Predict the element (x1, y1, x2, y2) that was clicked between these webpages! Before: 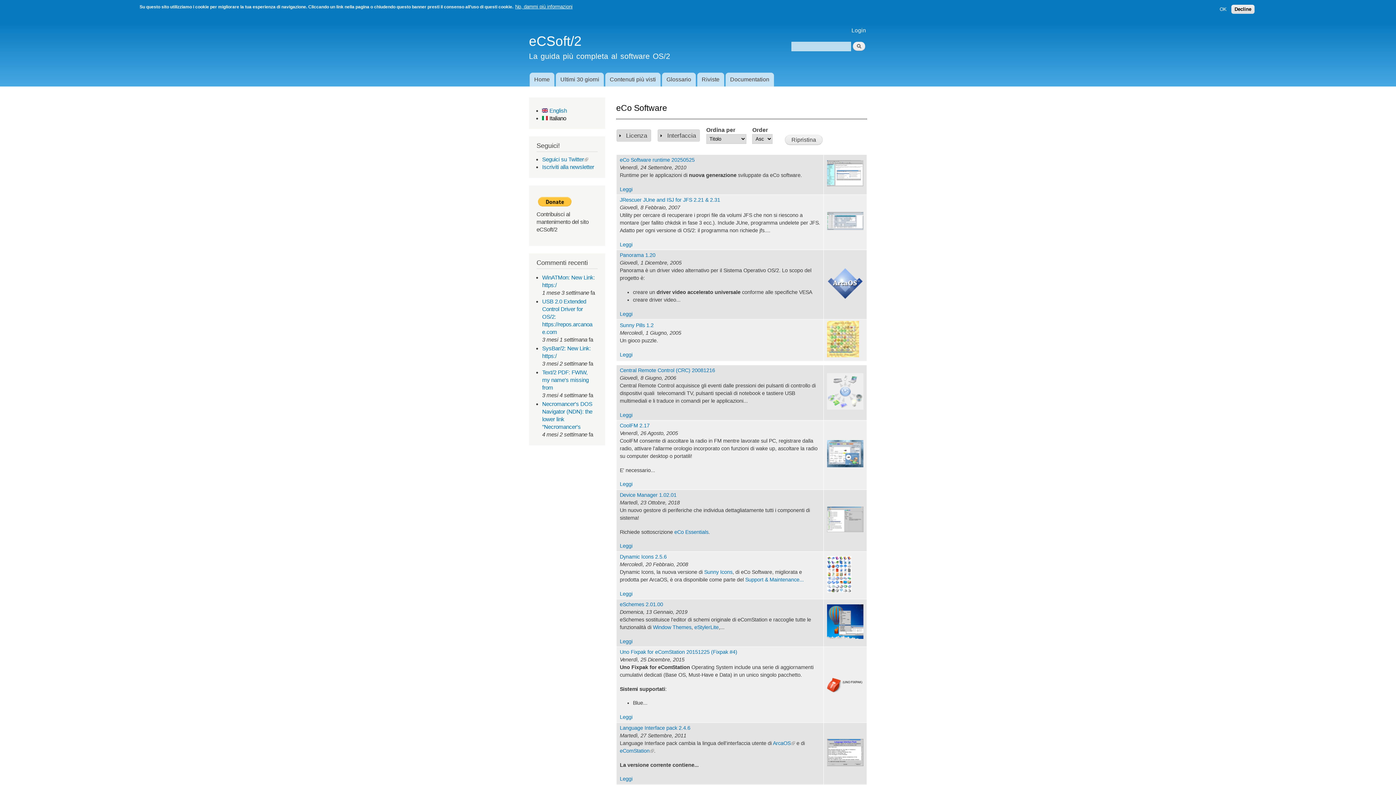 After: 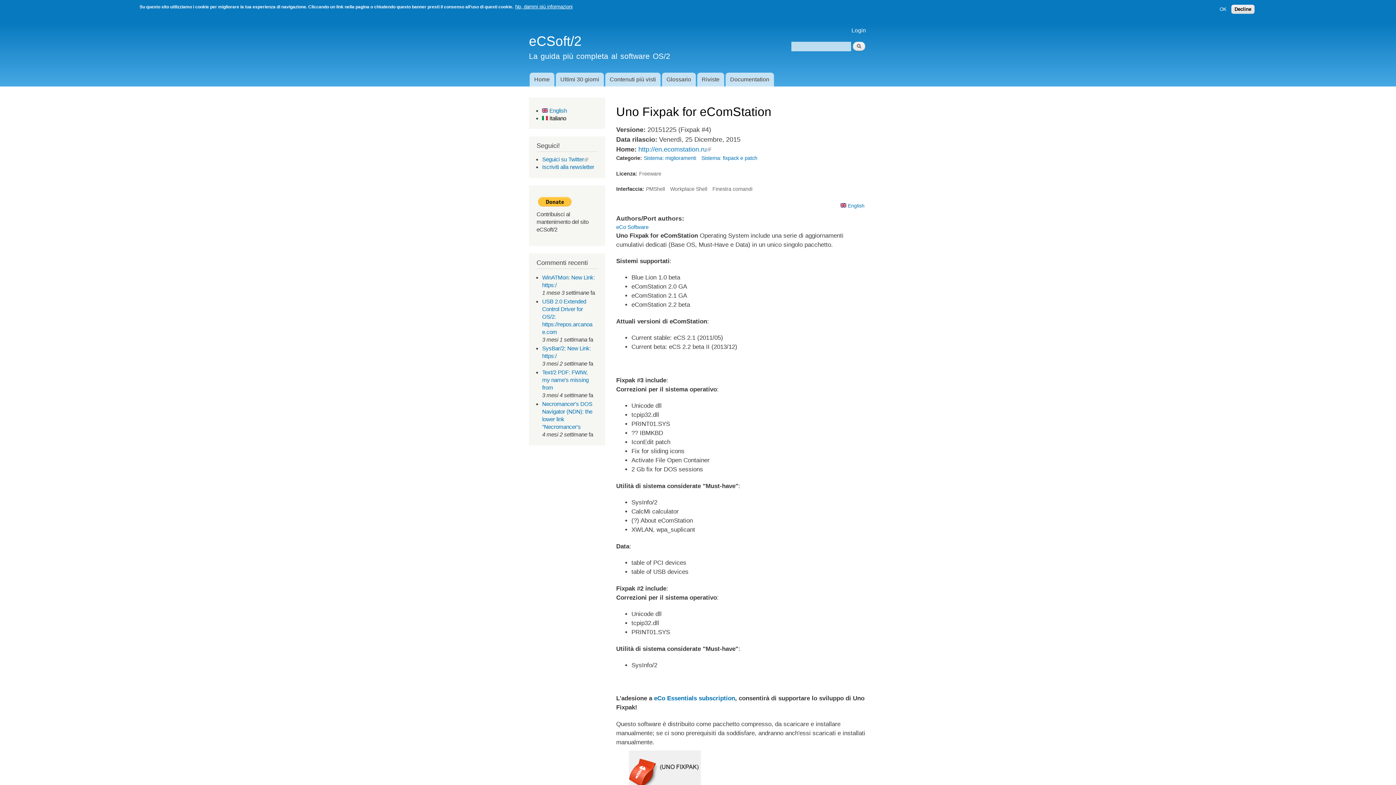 Action: label: Leggi bbox: (620, 714, 632, 720)